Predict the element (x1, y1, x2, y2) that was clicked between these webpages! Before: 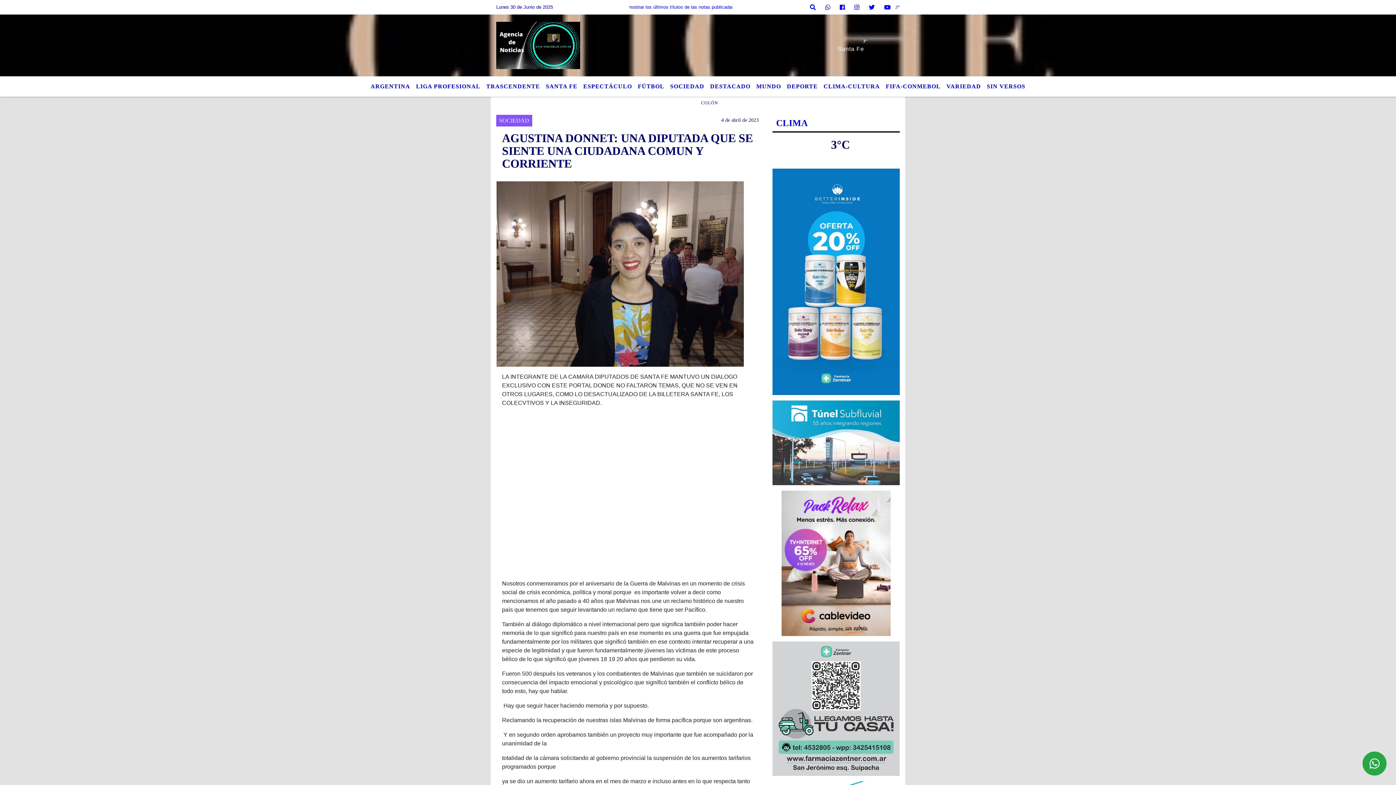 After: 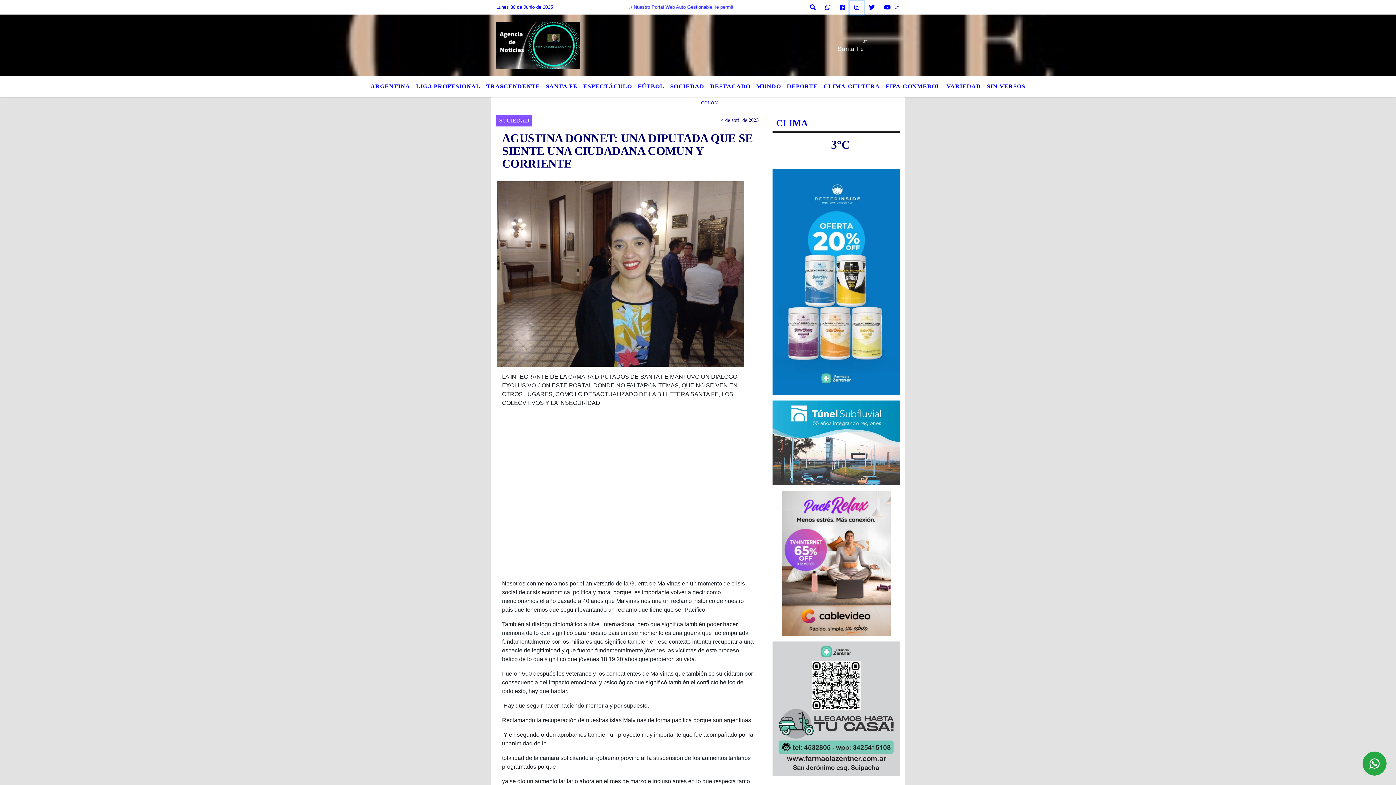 Action: bbox: (849, 0, 864, 14)